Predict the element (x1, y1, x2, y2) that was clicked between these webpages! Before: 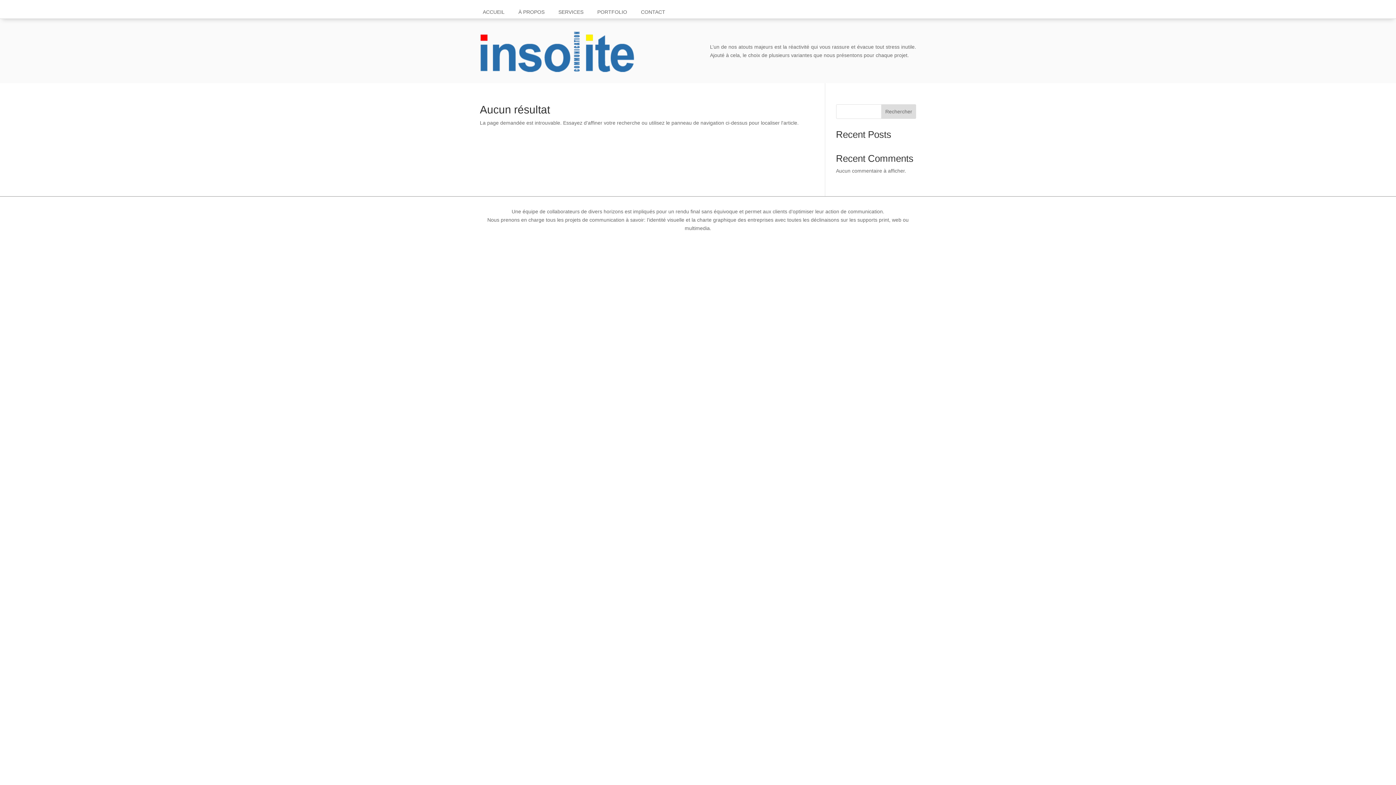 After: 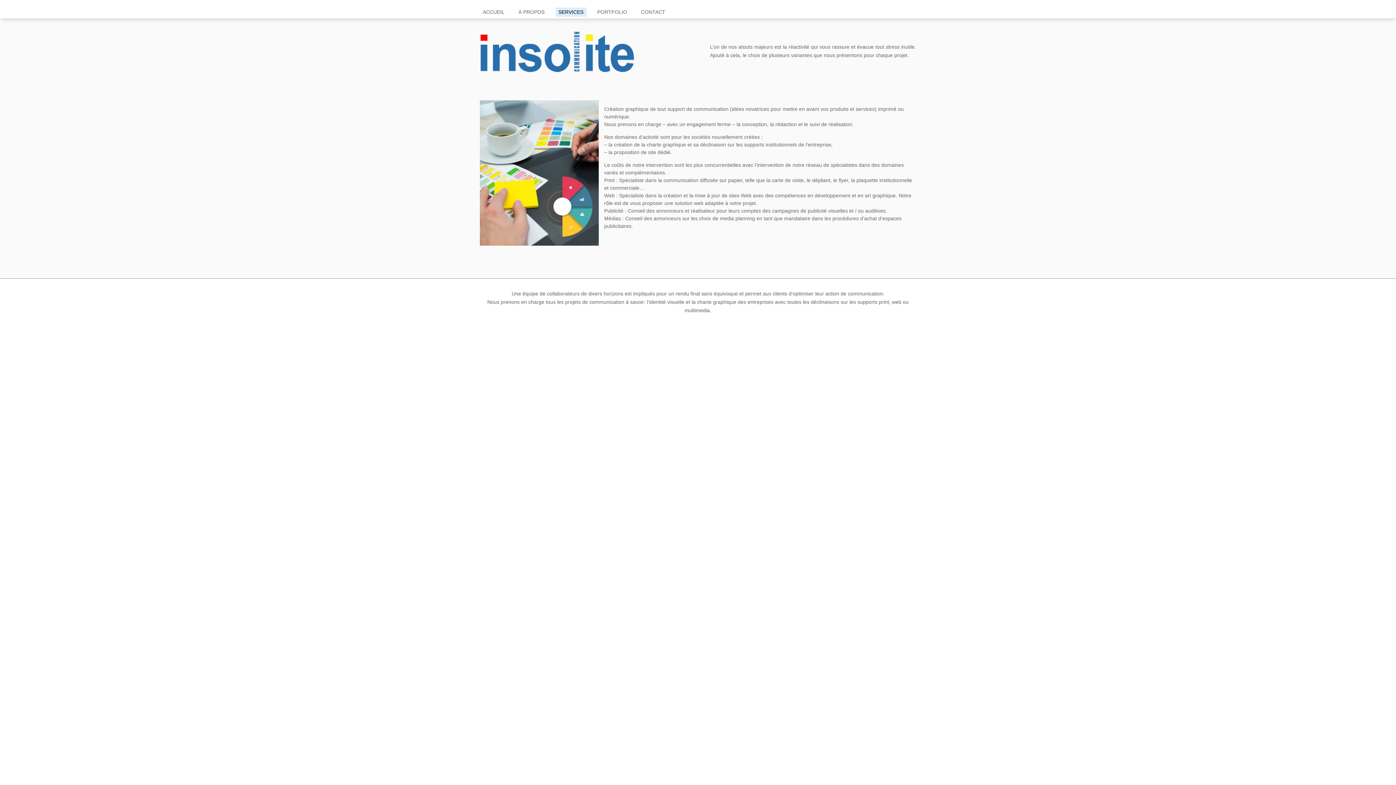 Action: bbox: (555, 7, 586, 16) label: SERVICES